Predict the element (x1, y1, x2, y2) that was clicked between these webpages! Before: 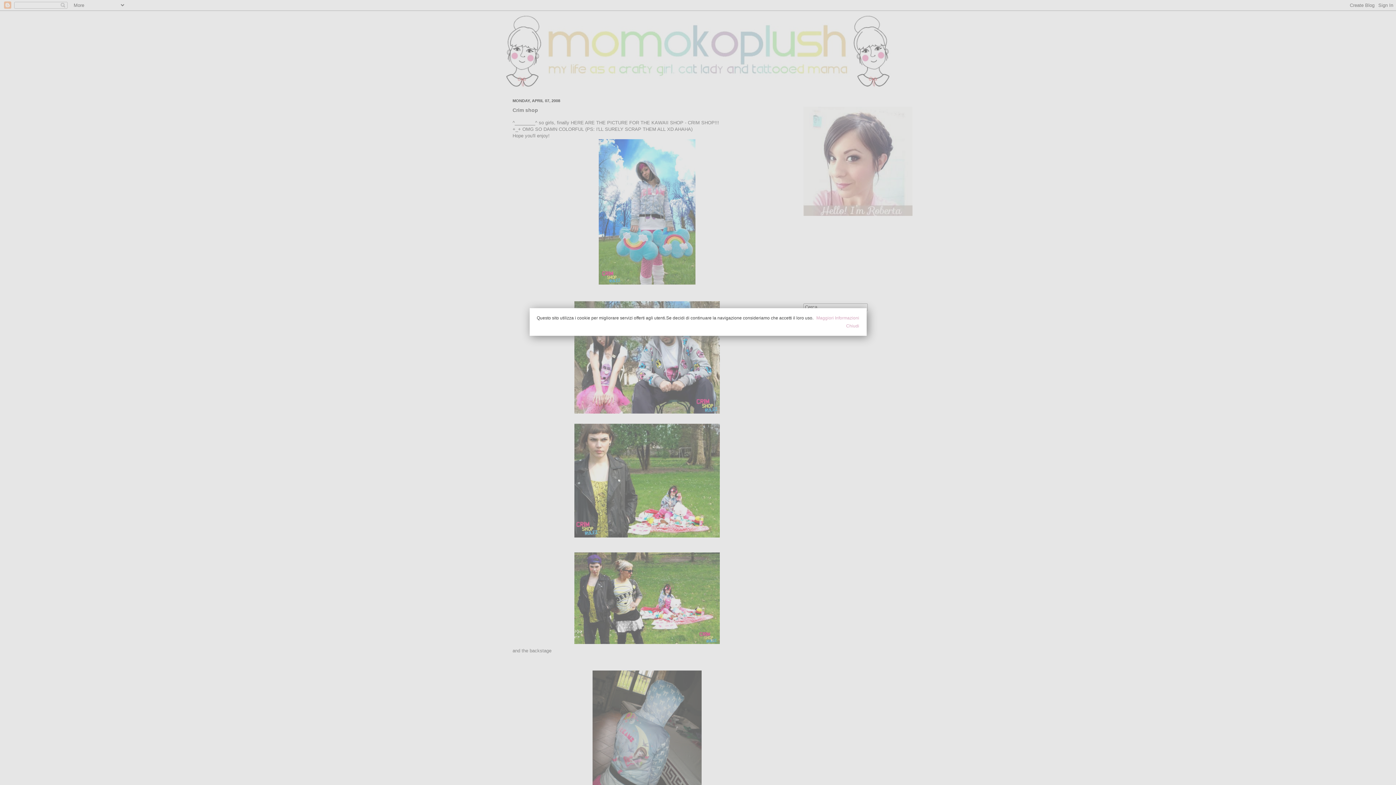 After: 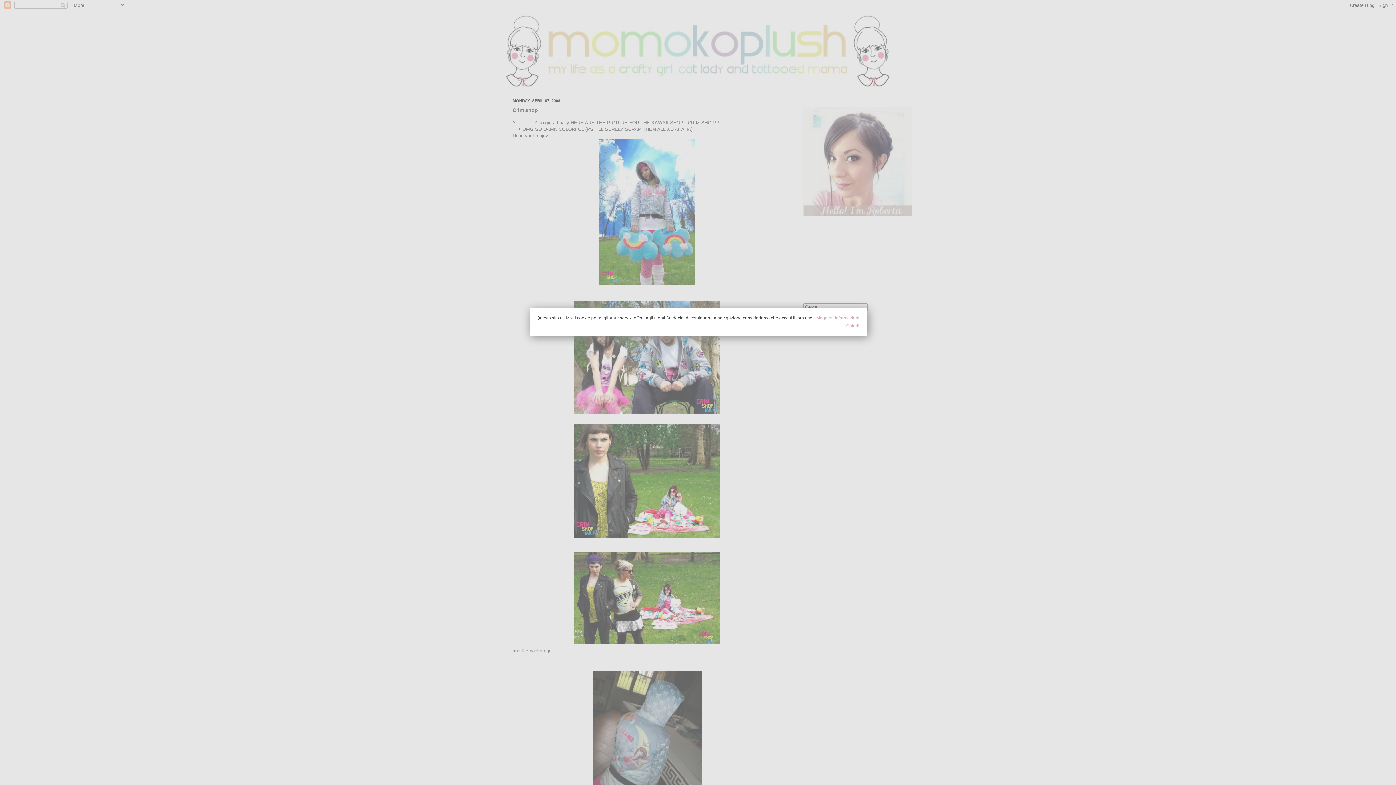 Action: label: Maggiori Informazioni bbox: (816, 315, 859, 320)